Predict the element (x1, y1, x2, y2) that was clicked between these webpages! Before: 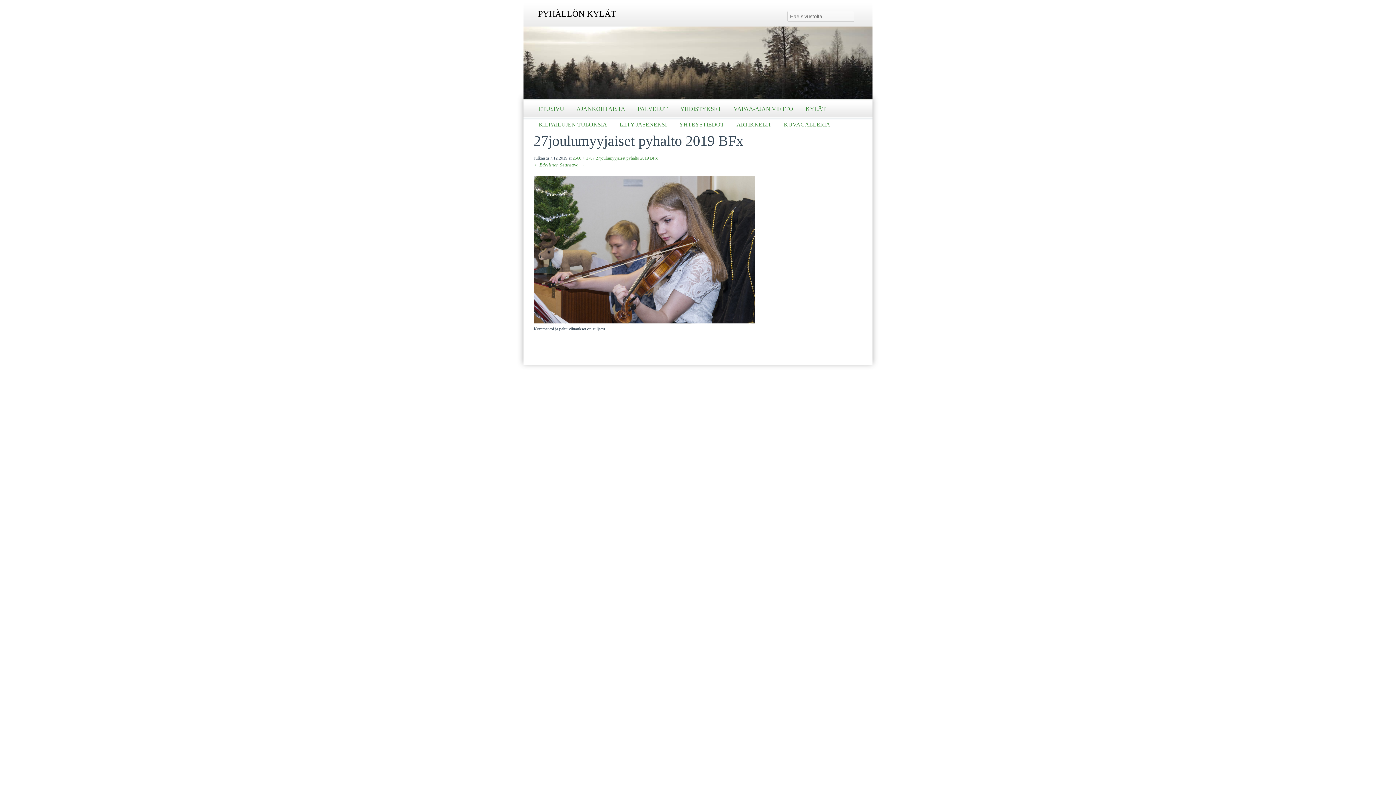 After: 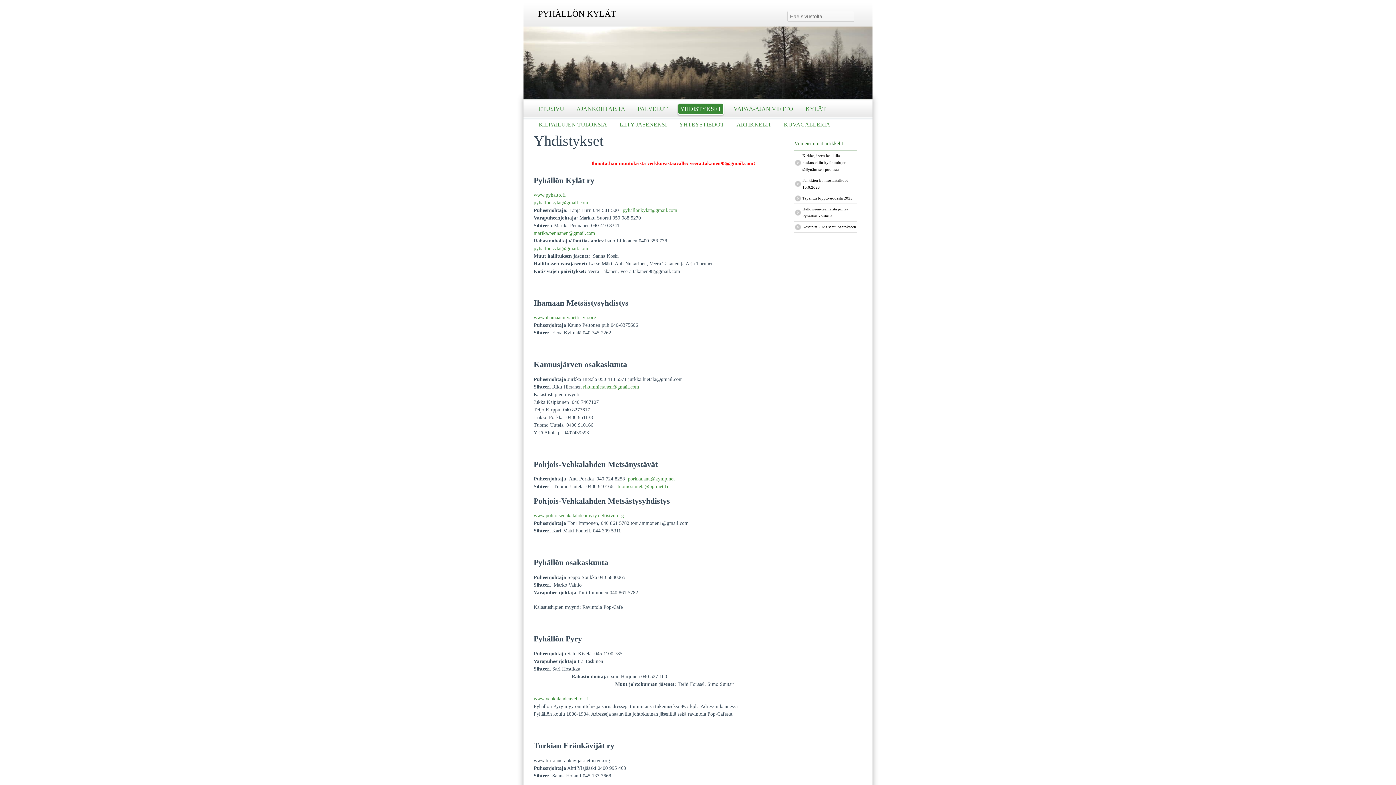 Action: bbox: (677, 102, 724, 114) label: YHDISTYKSET